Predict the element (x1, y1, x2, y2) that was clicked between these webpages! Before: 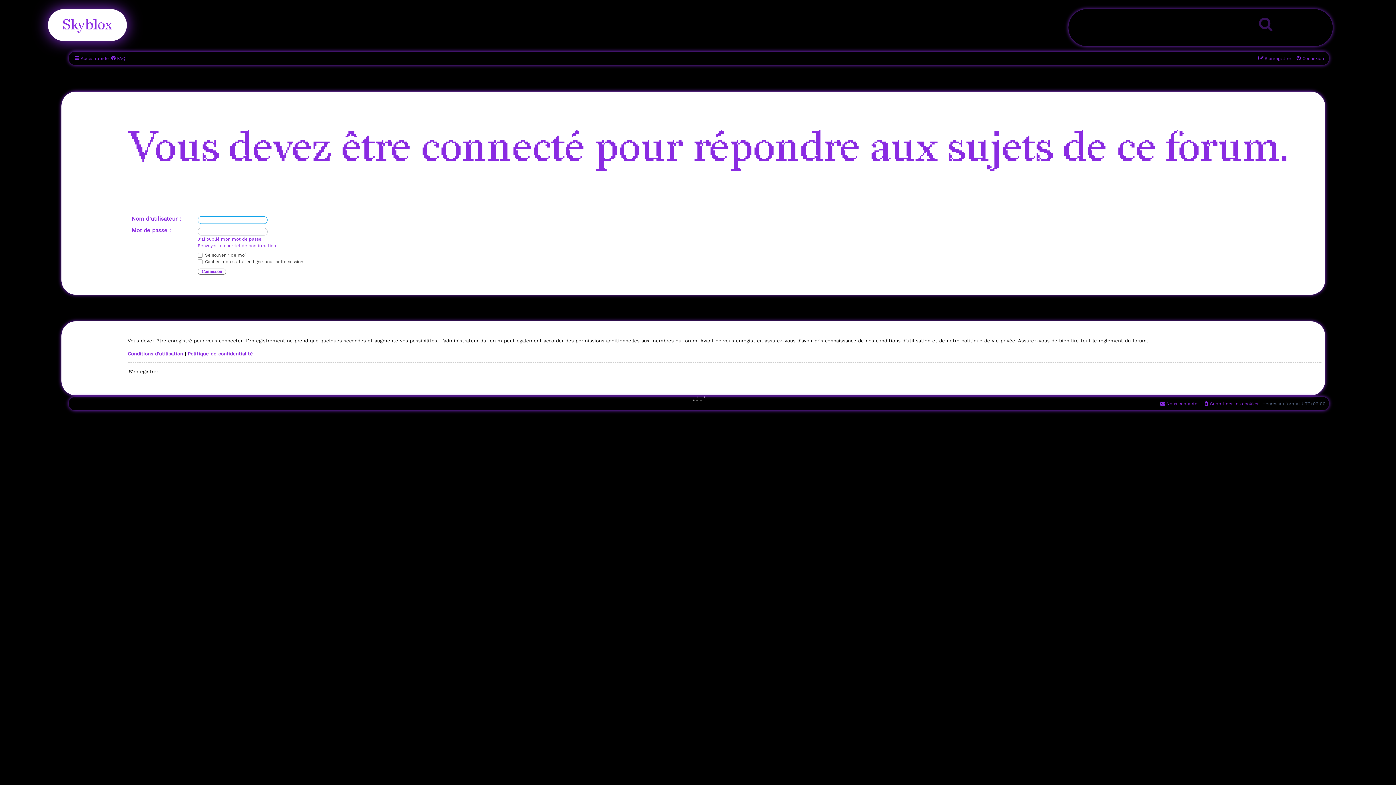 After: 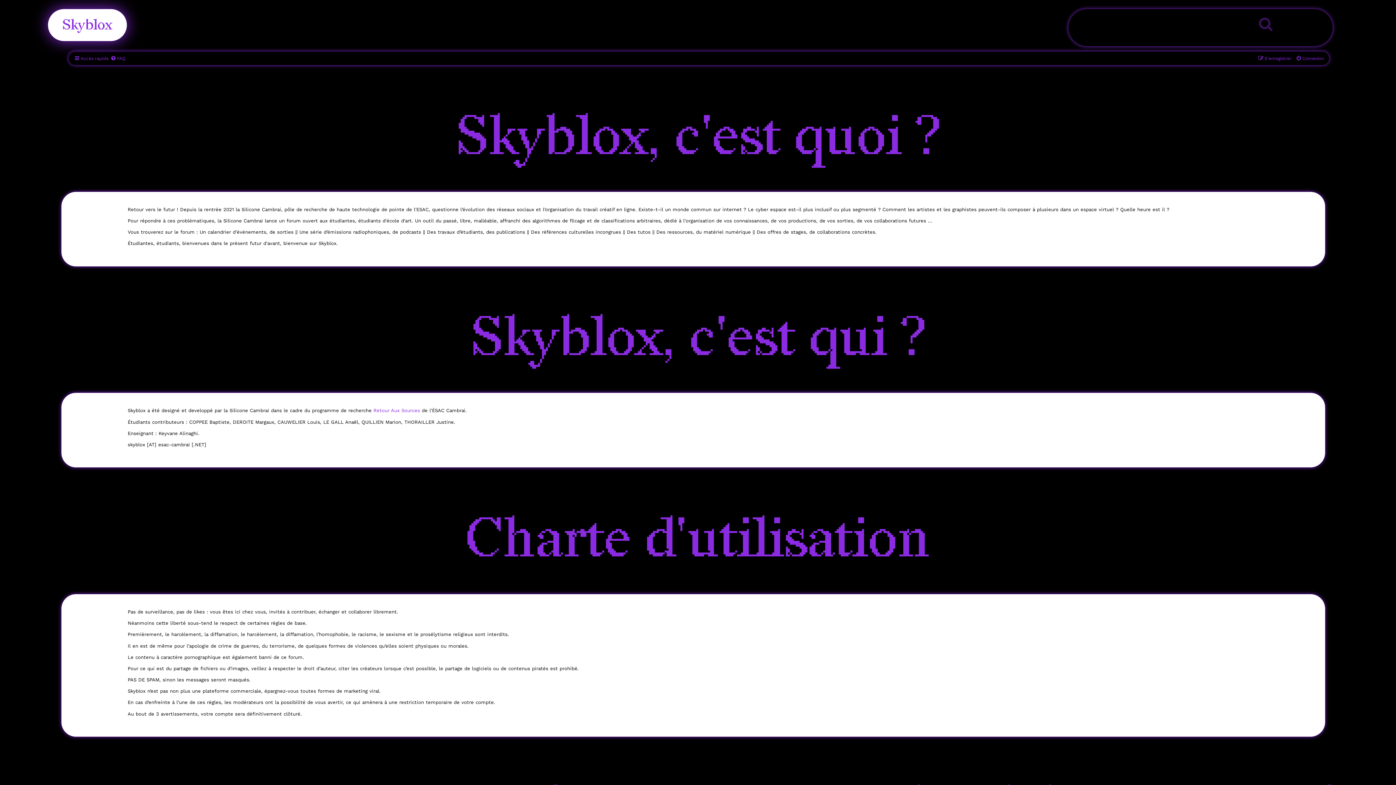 Action: bbox: (110, 53, 125, 63) label: FAQ